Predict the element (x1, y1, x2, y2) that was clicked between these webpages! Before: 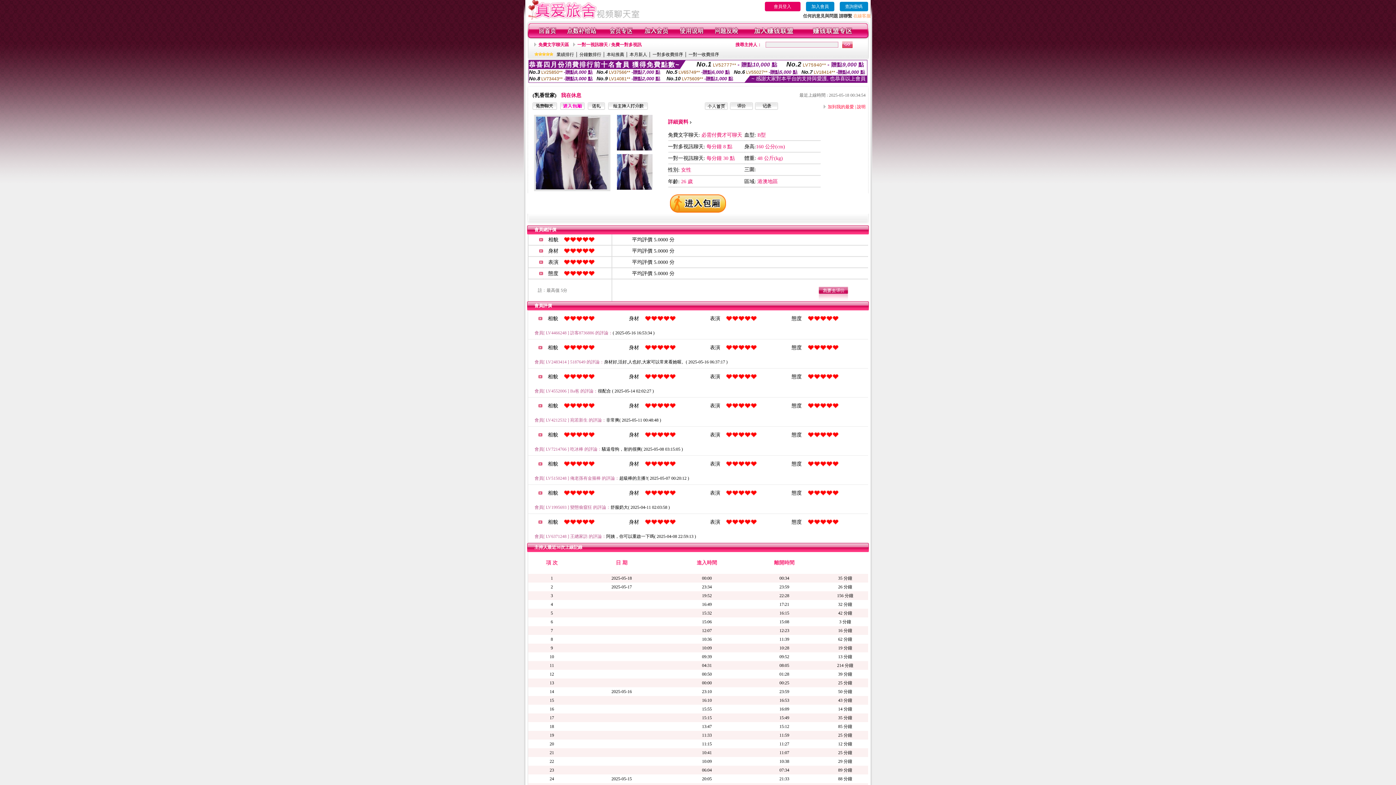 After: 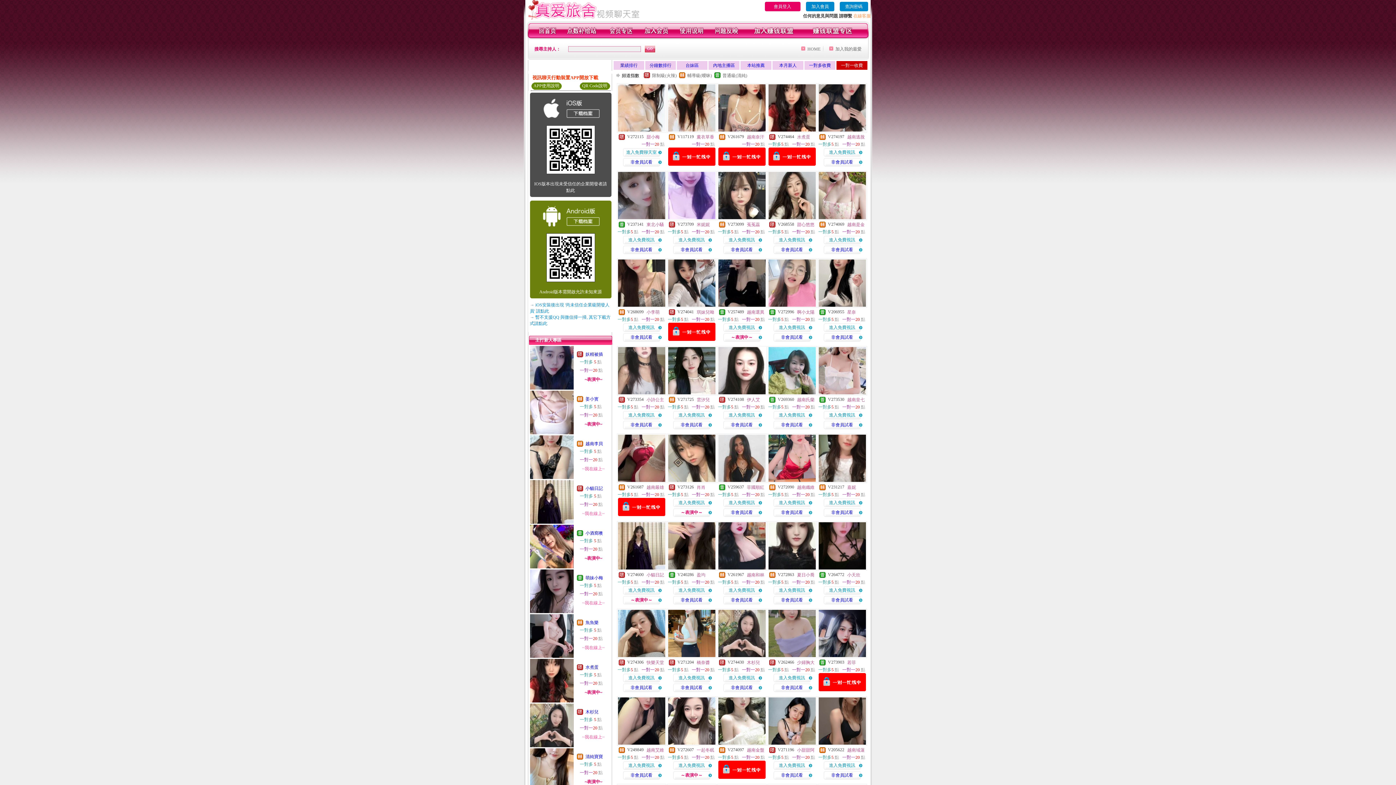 Action: bbox: (688, 52, 719, 57) label: 一對一收費排序